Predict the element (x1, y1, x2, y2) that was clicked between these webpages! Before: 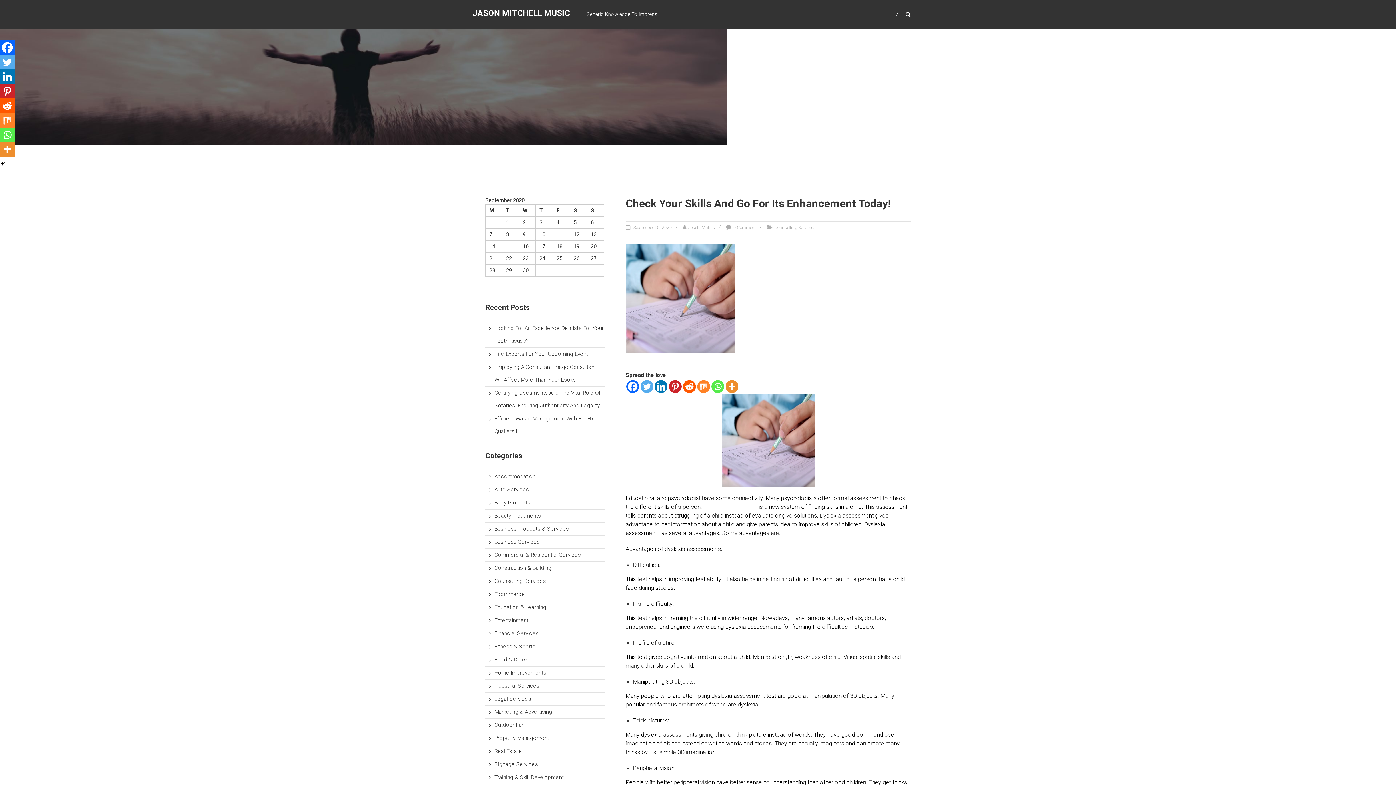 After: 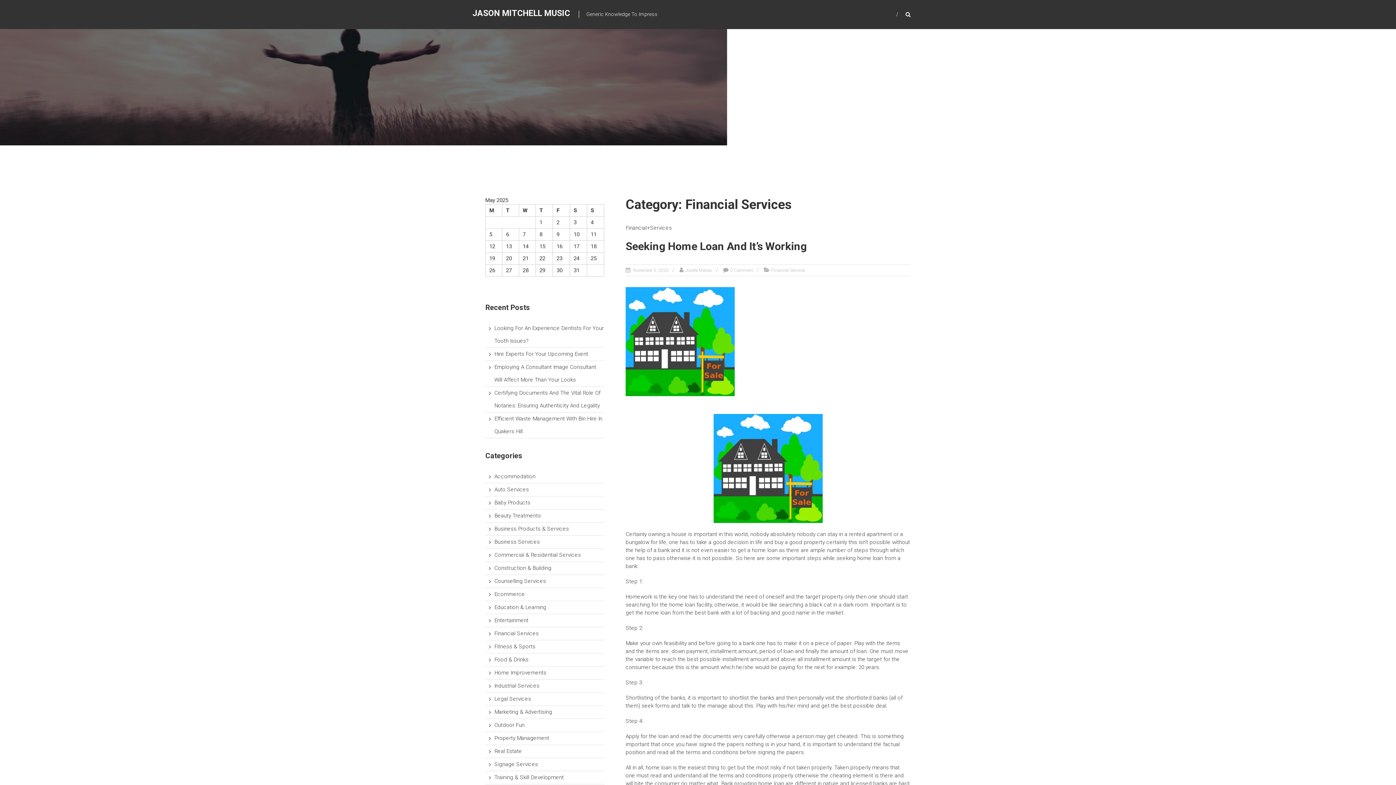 Action: bbox: (494, 630, 538, 637) label: Financial Services